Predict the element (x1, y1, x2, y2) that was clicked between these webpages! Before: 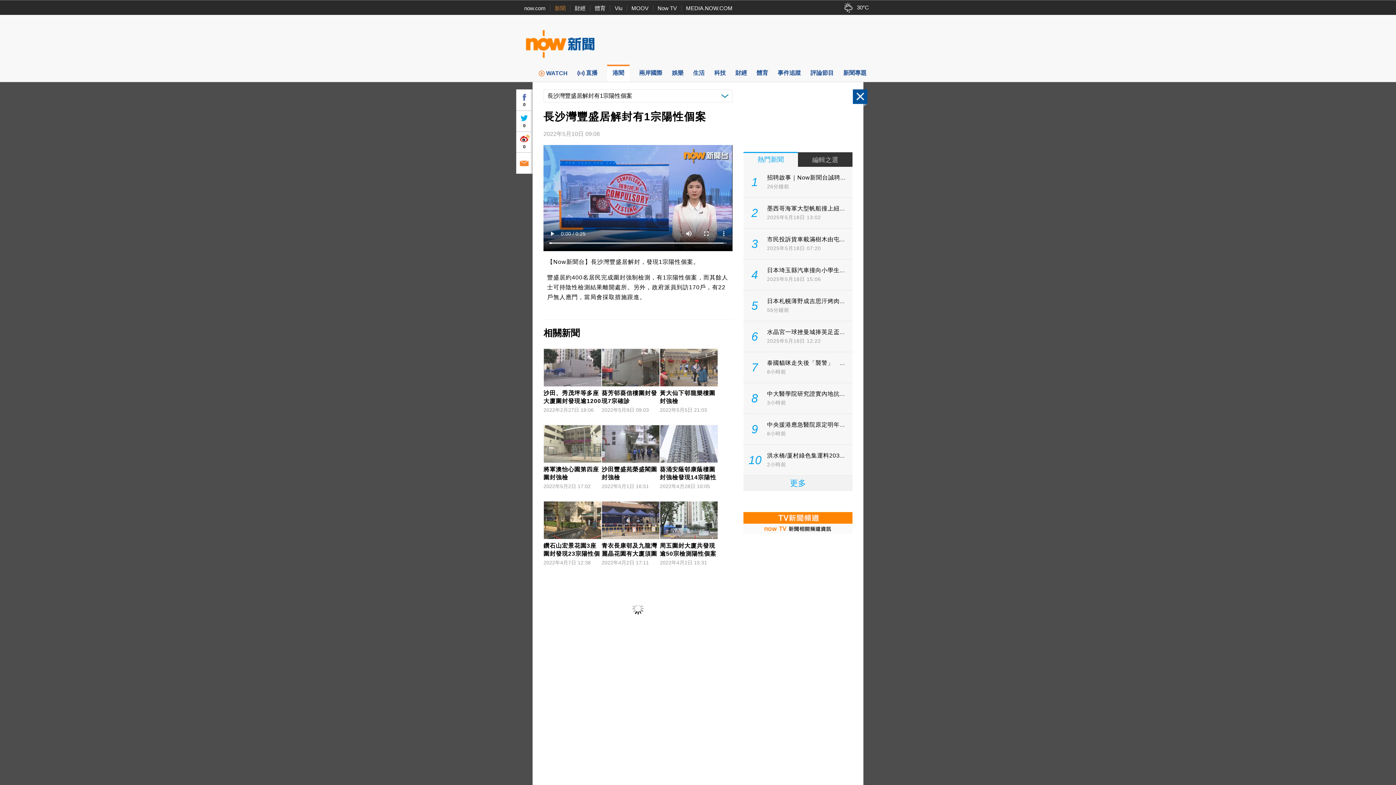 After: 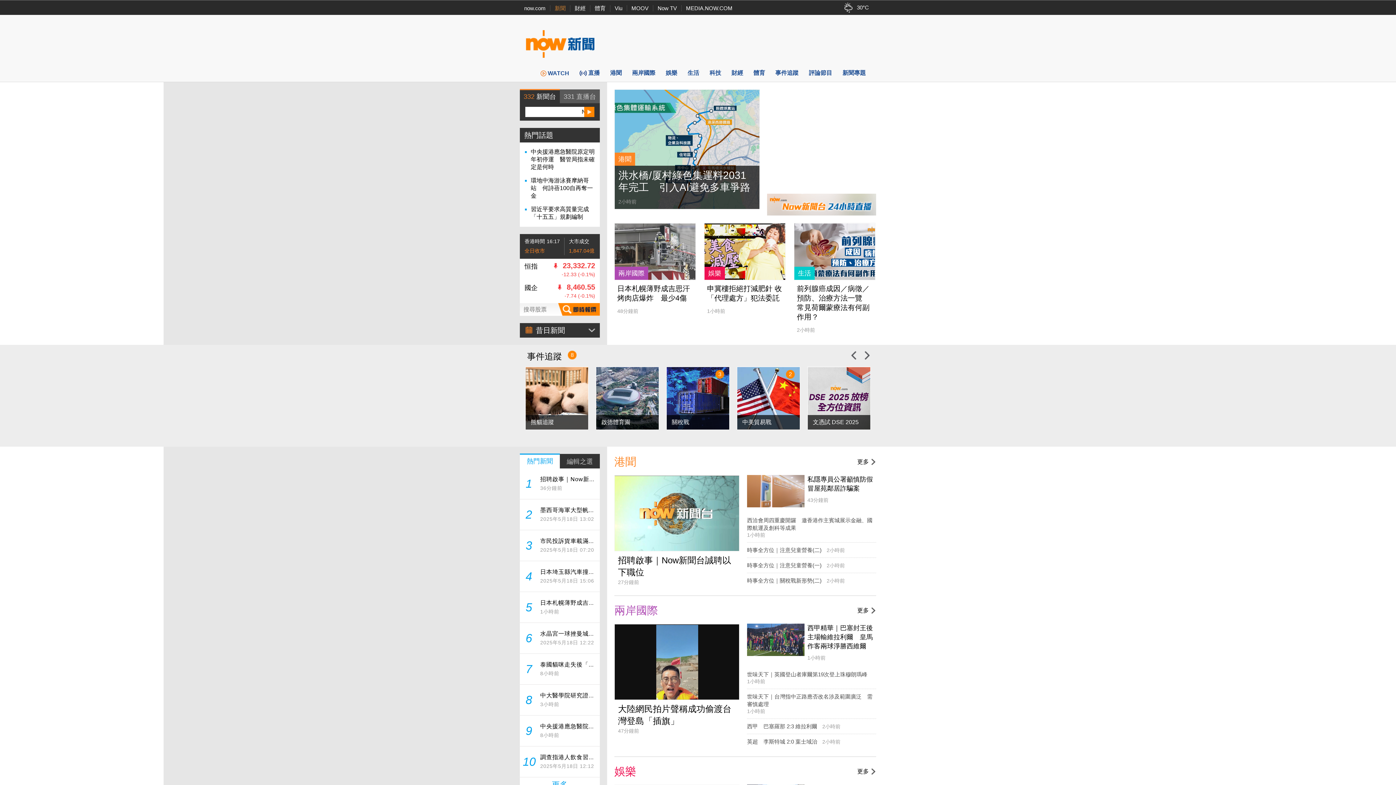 Action: bbox: (525, 30, 594, 59)